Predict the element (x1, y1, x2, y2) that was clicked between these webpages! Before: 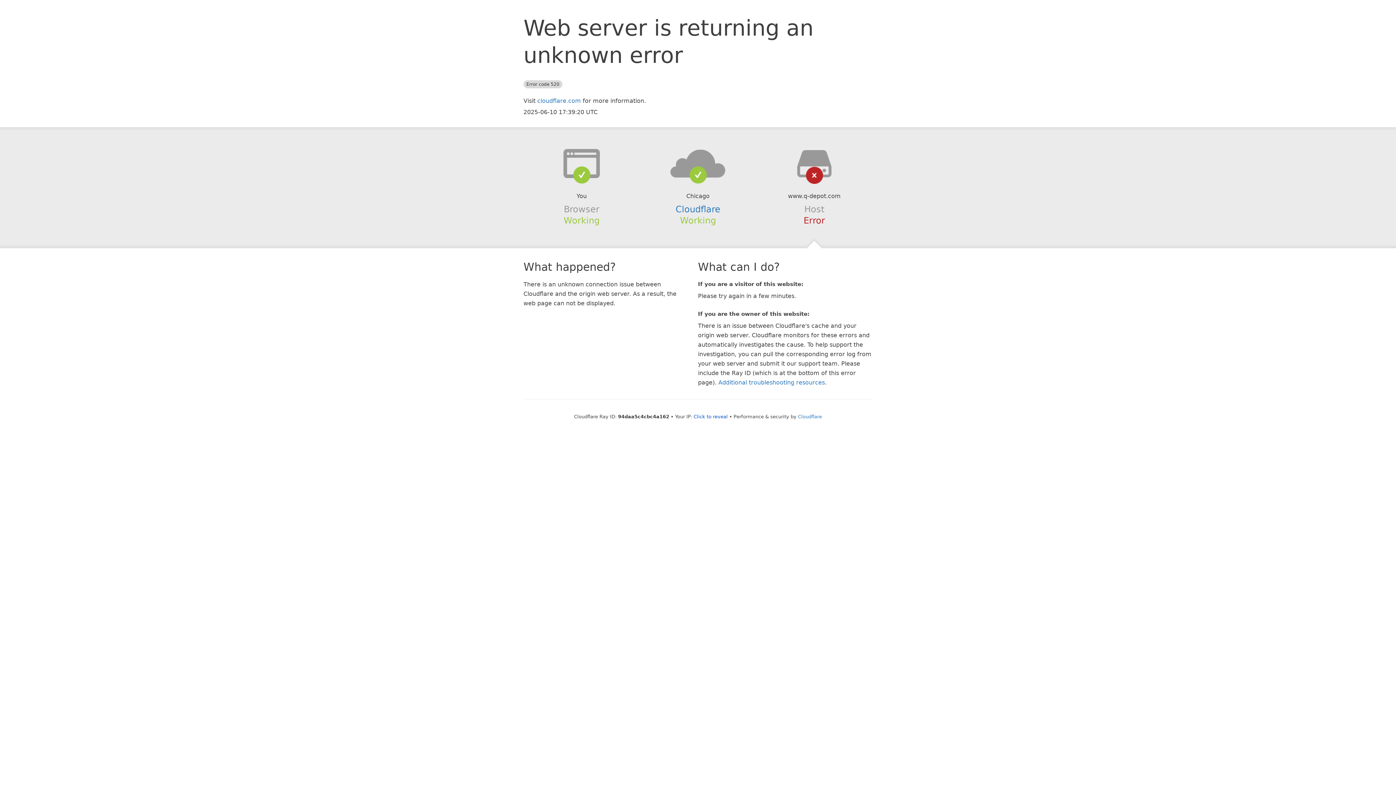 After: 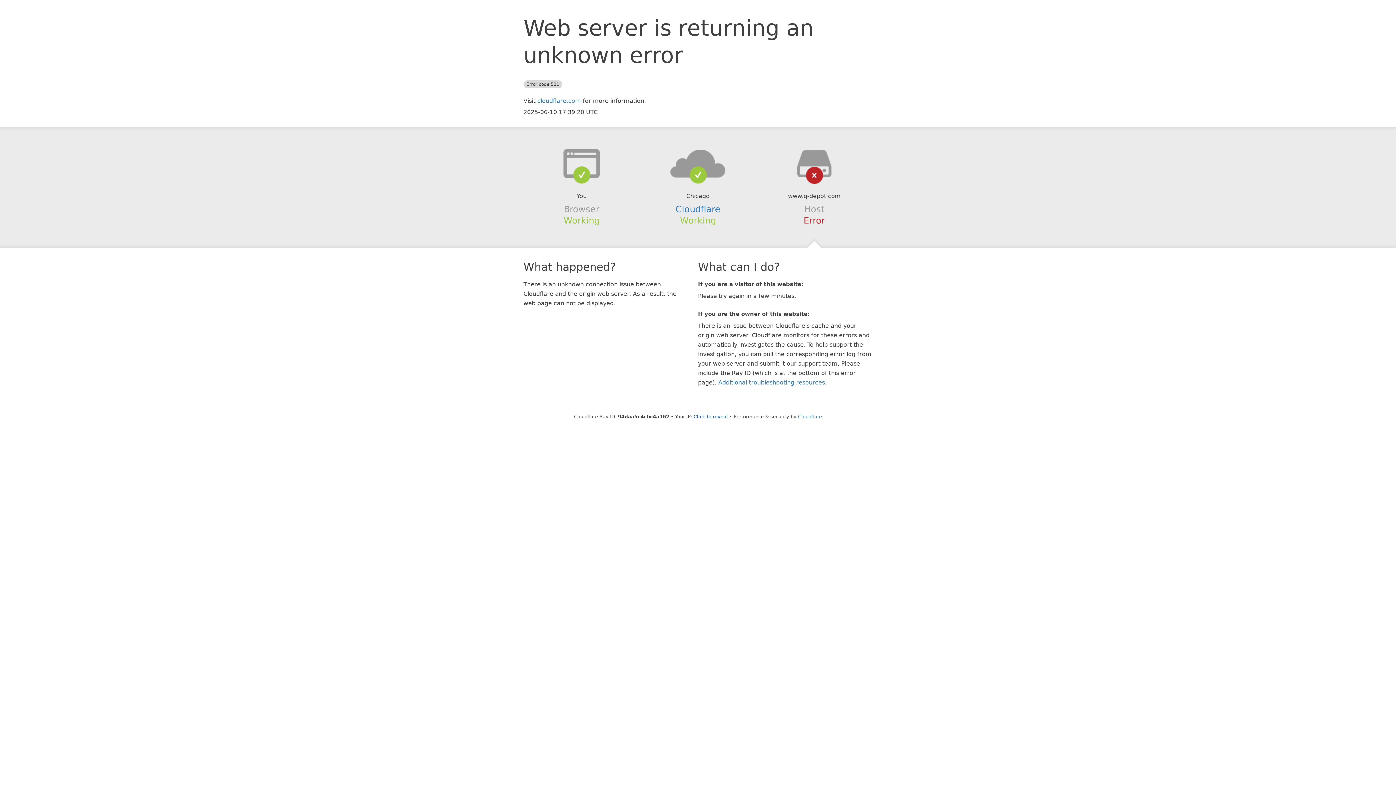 Action: bbox: (639, 148, 756, 178)